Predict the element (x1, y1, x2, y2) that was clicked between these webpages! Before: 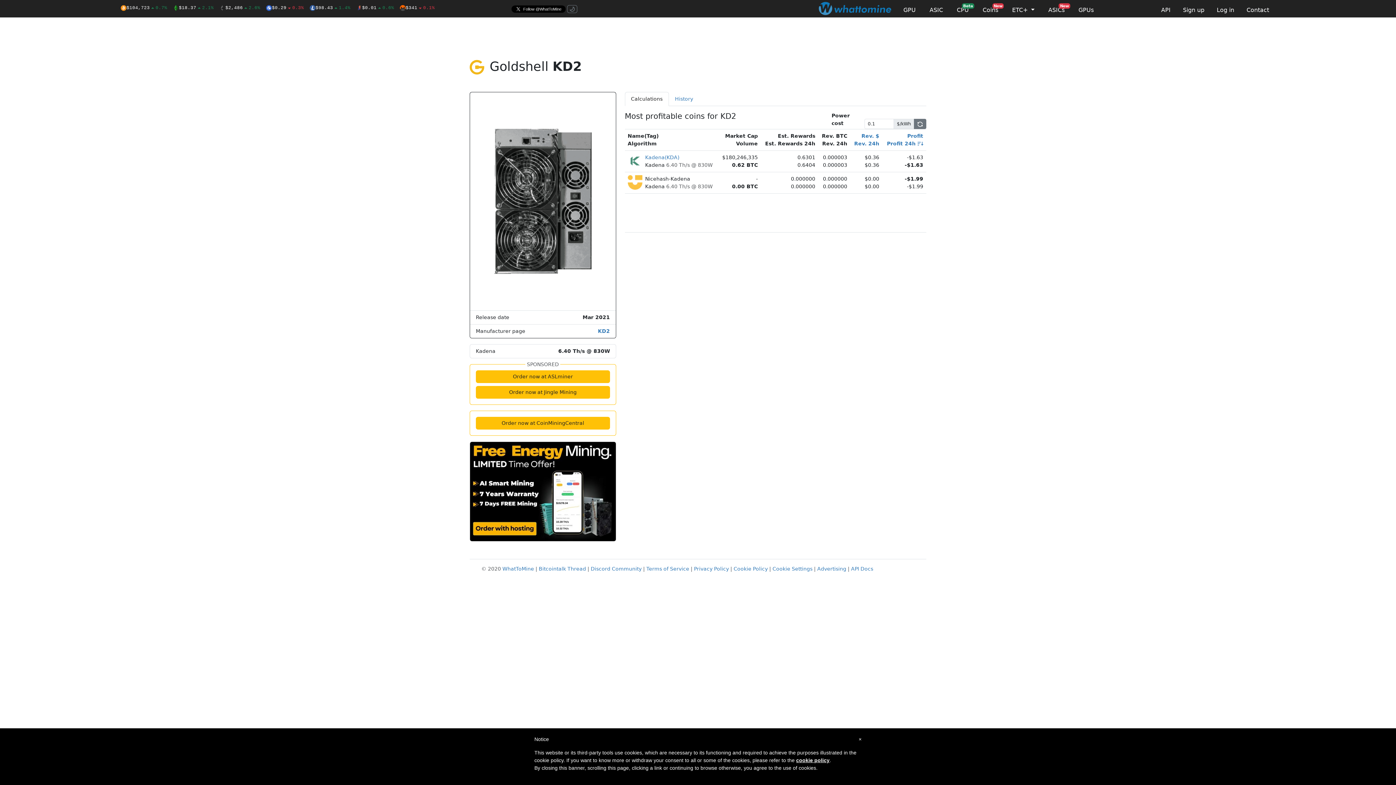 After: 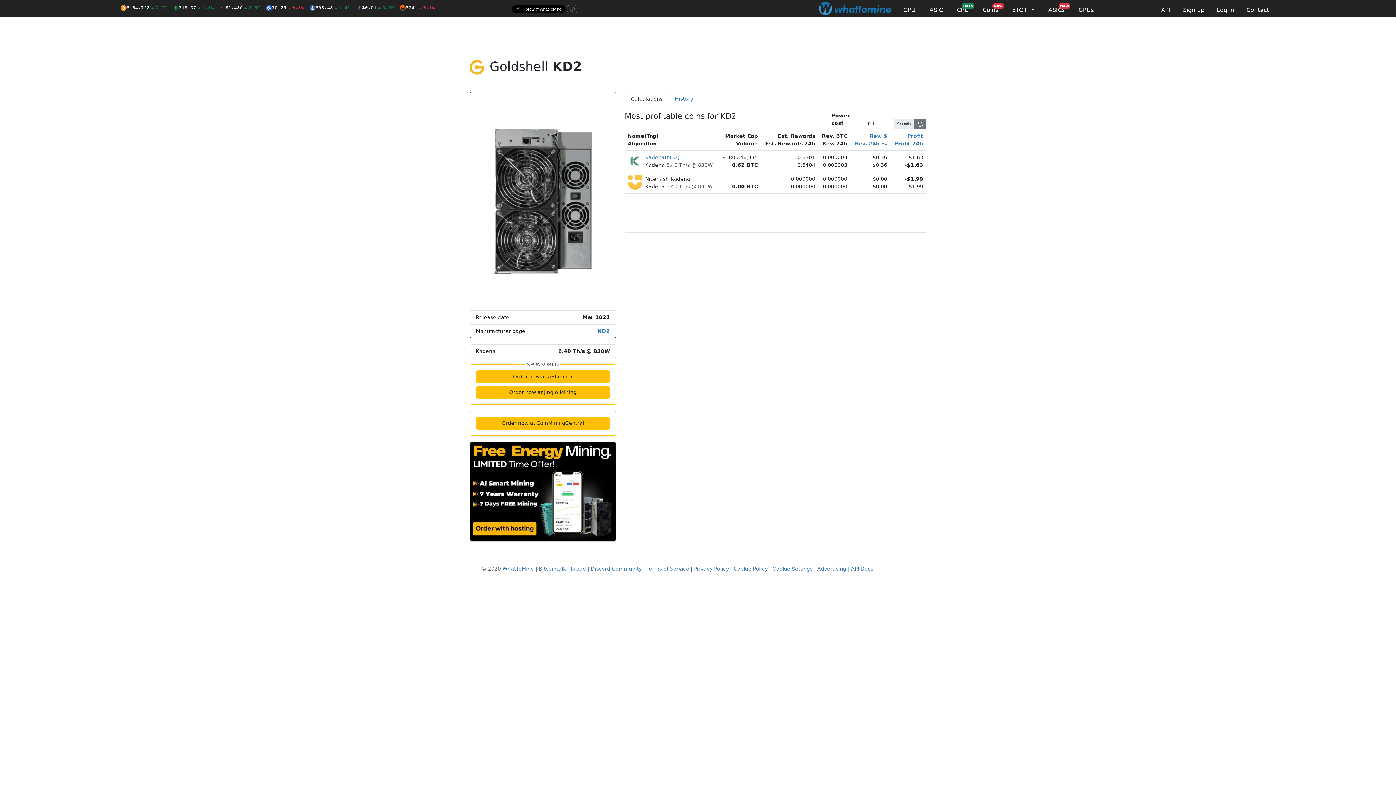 Action: bbox: (854, 140, 879, 146) label: Rev. 24h